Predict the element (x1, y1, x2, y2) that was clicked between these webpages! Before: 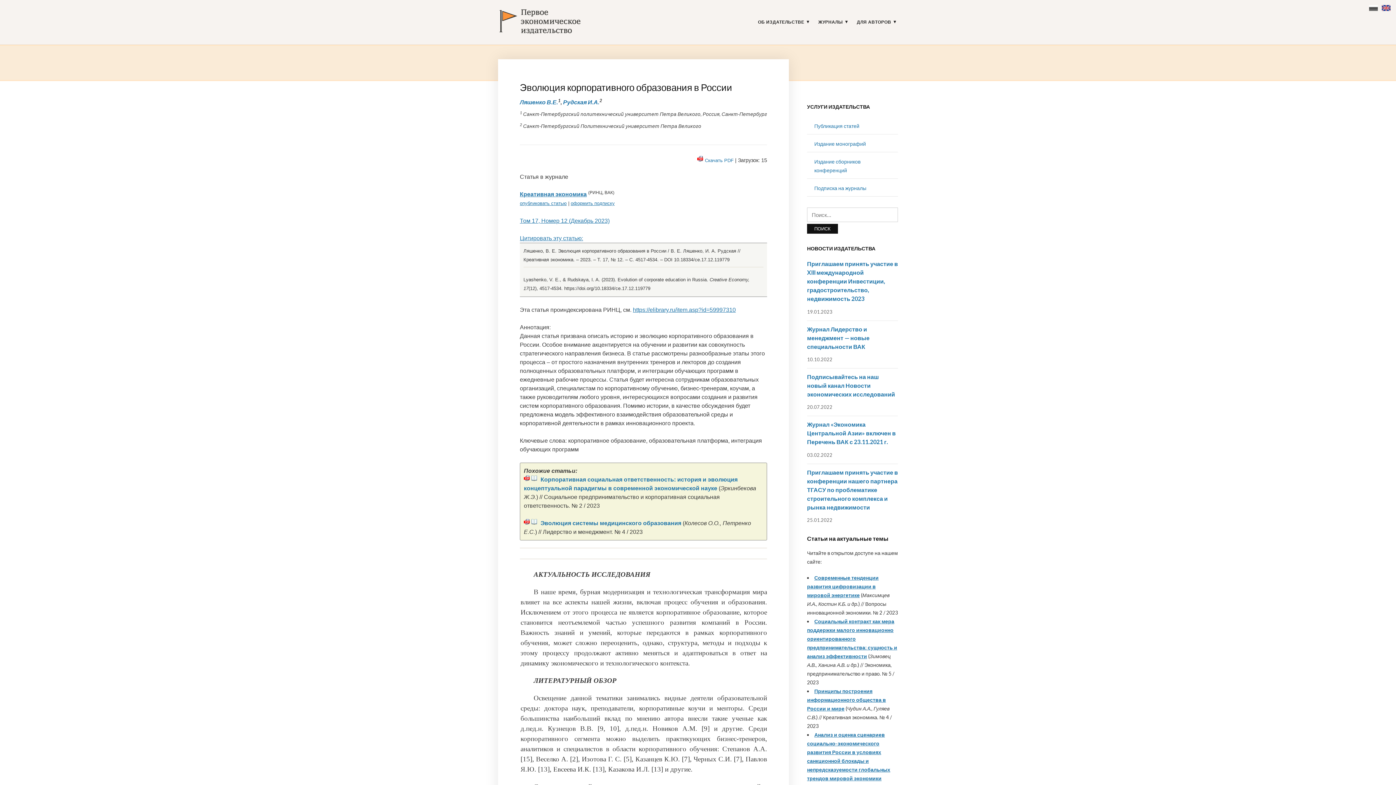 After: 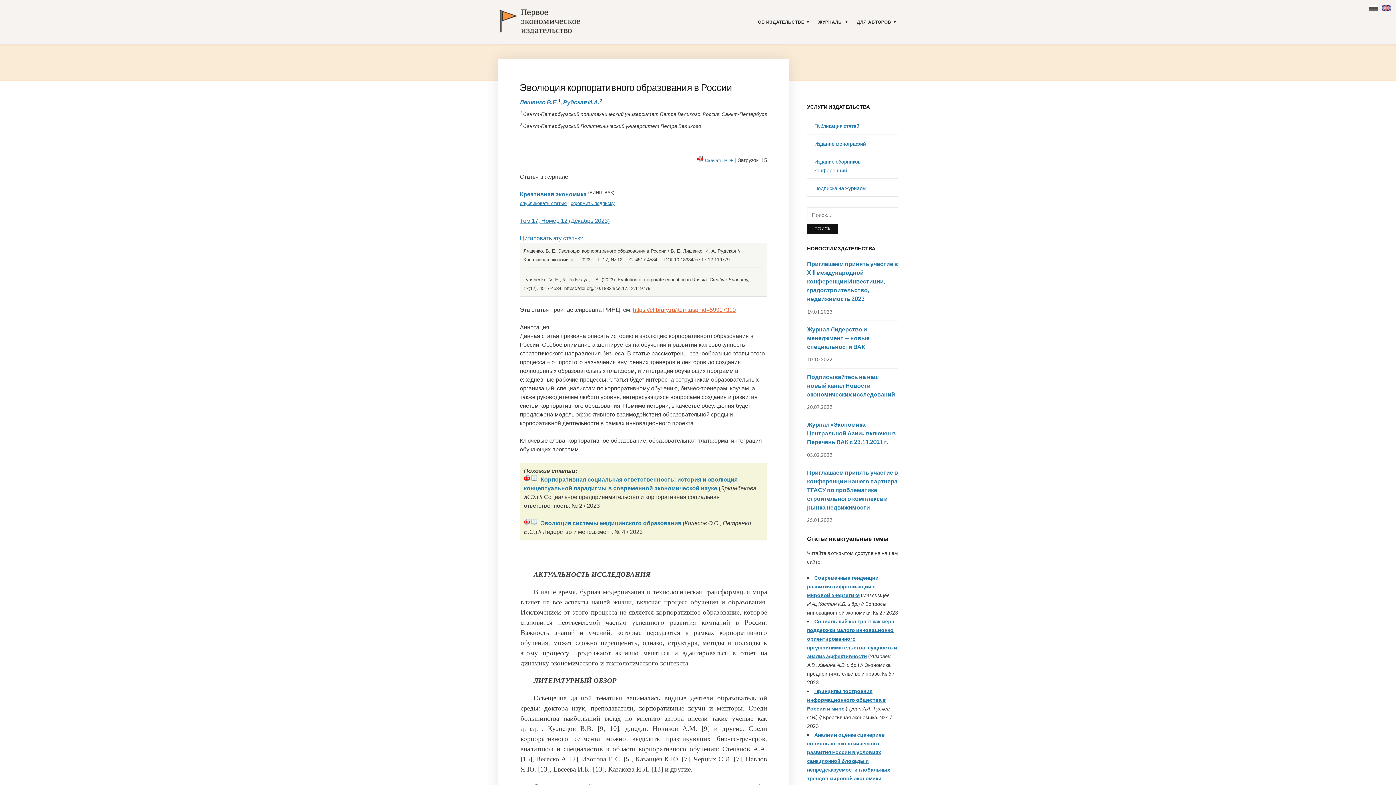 Action: label: https://elibrary.ru/item.asp?id=59997310 bbox: (633, 306, 736, 313)